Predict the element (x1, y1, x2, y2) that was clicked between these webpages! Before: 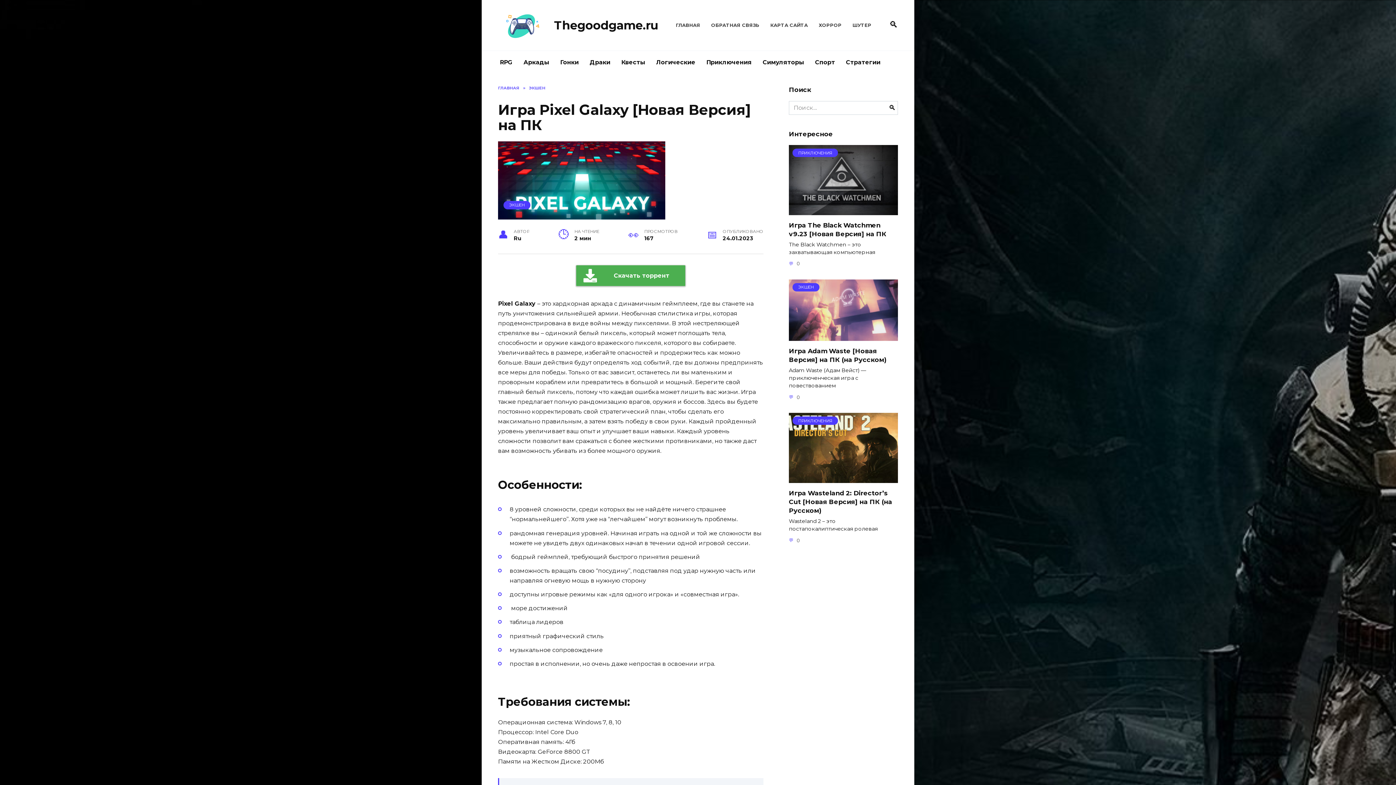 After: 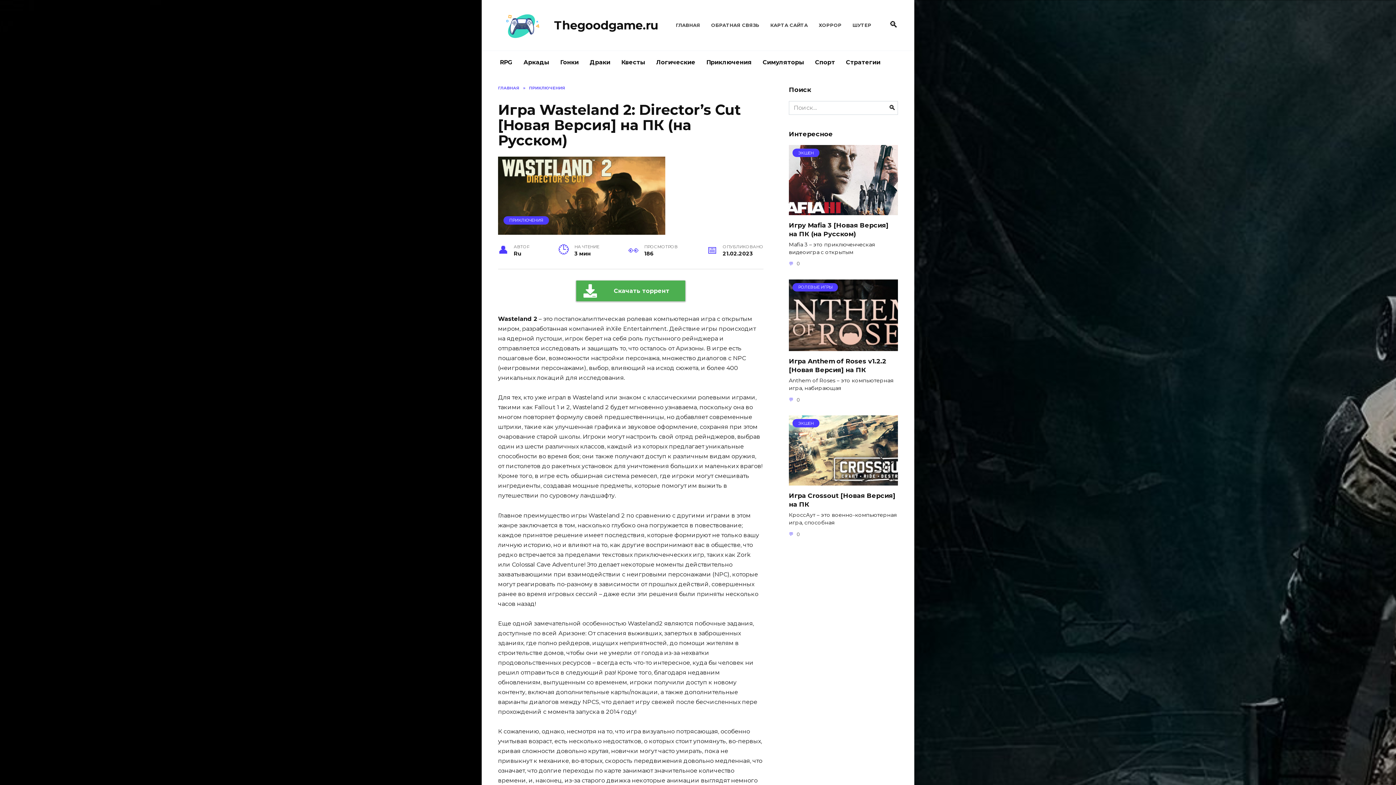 Action: bbox: (789, 488, 892, 515) label: Игра Wasteland 2: Director’s Cut [Новая Версия] на ПК (на Русском)